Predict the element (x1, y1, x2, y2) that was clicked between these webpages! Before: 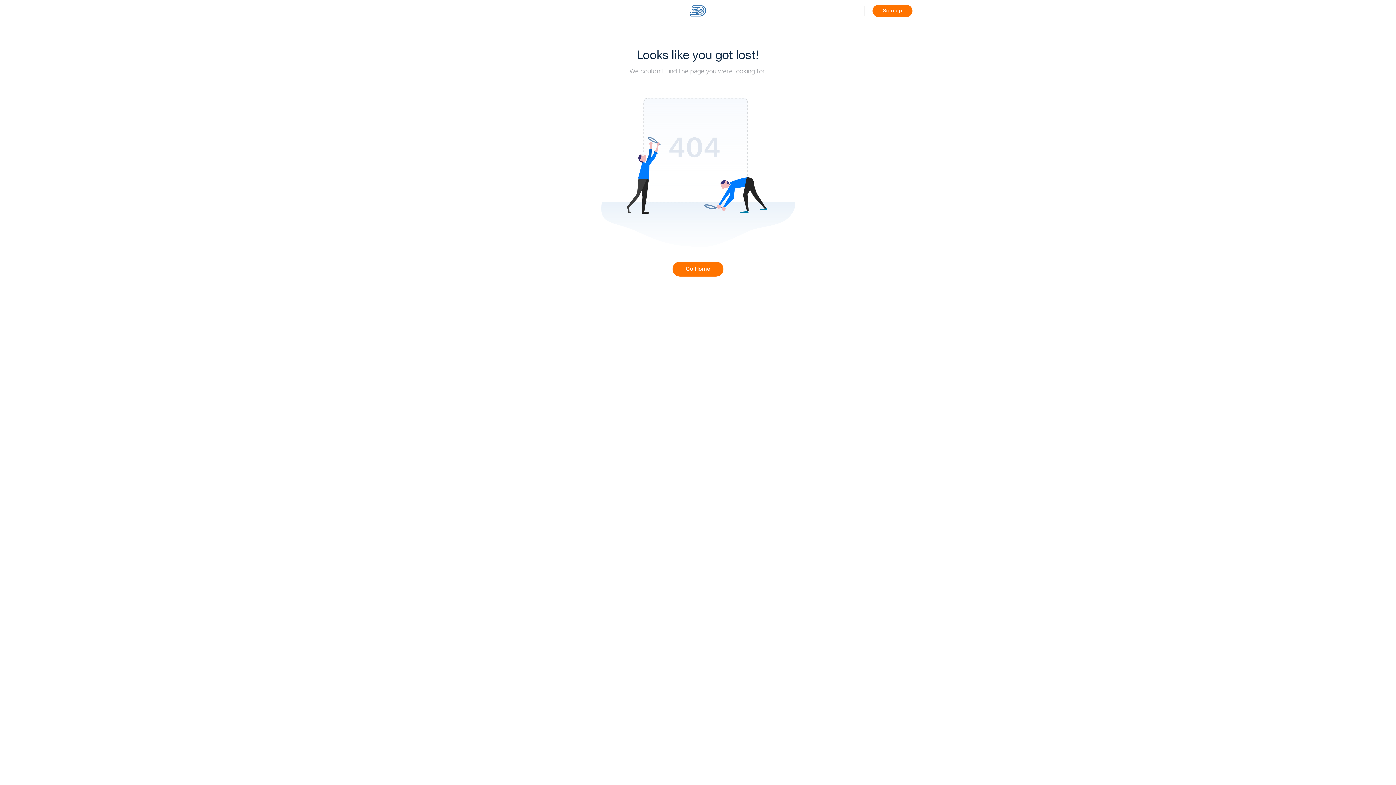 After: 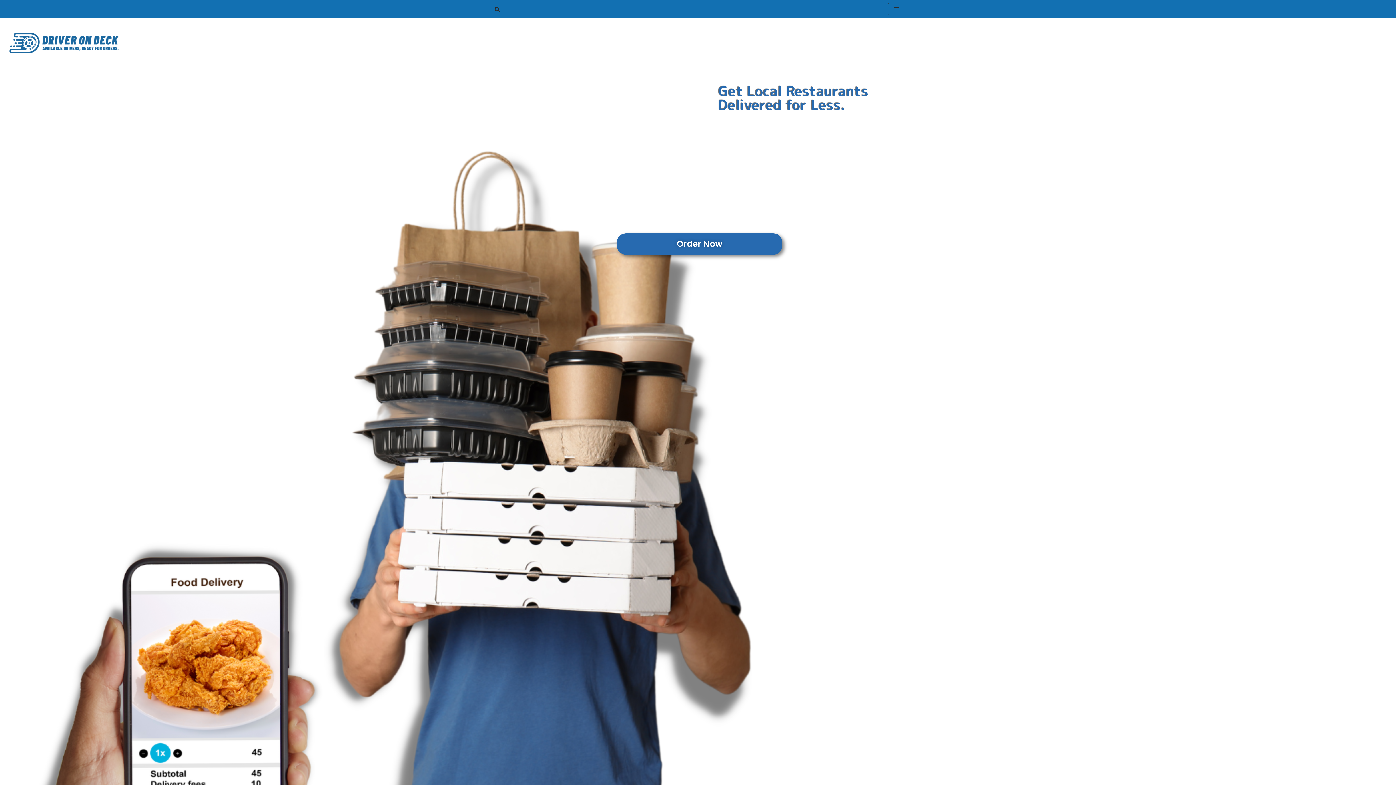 Action: bbox: (680, 5, 716, 14)